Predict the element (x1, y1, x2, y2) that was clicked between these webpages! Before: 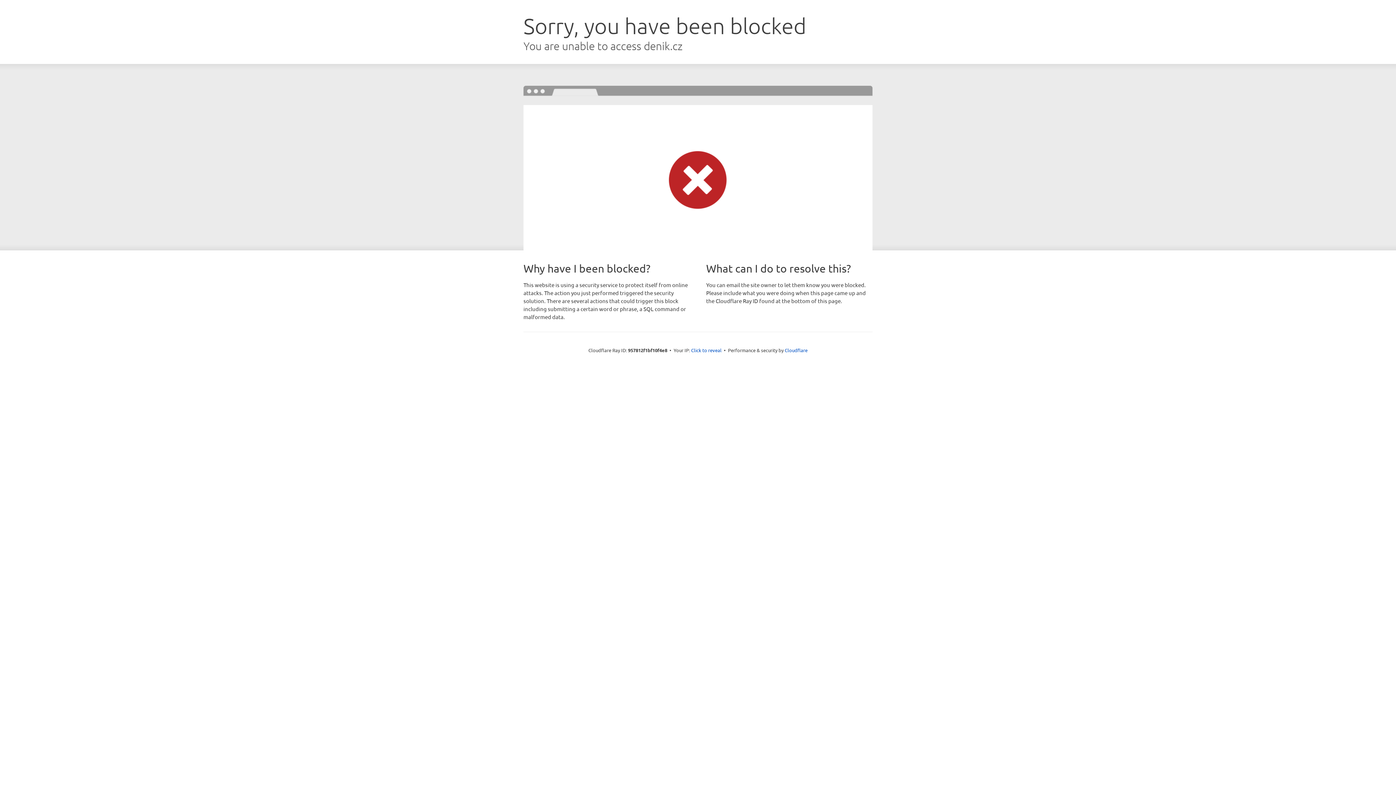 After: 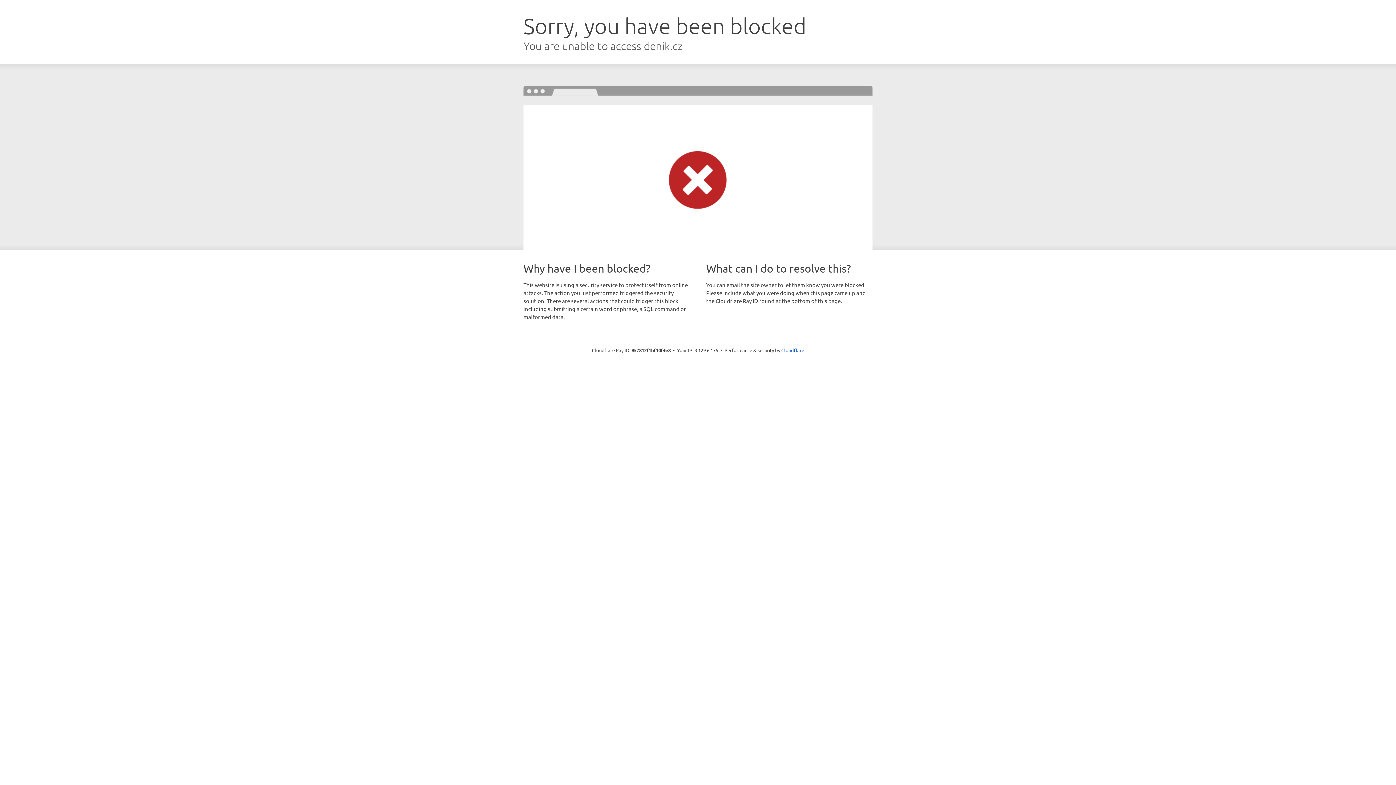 Action: label: Click to reveal bbox: (691, 346, 721, 353)